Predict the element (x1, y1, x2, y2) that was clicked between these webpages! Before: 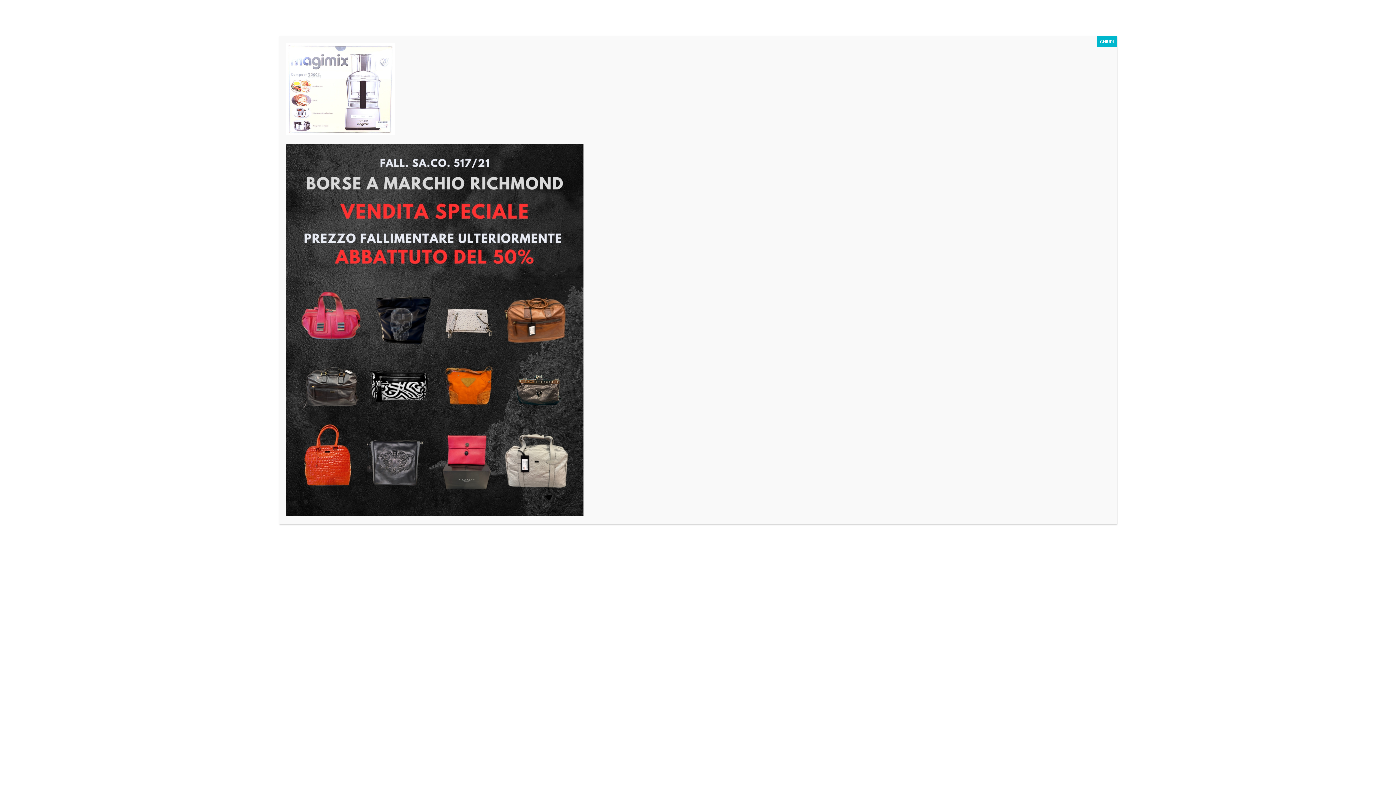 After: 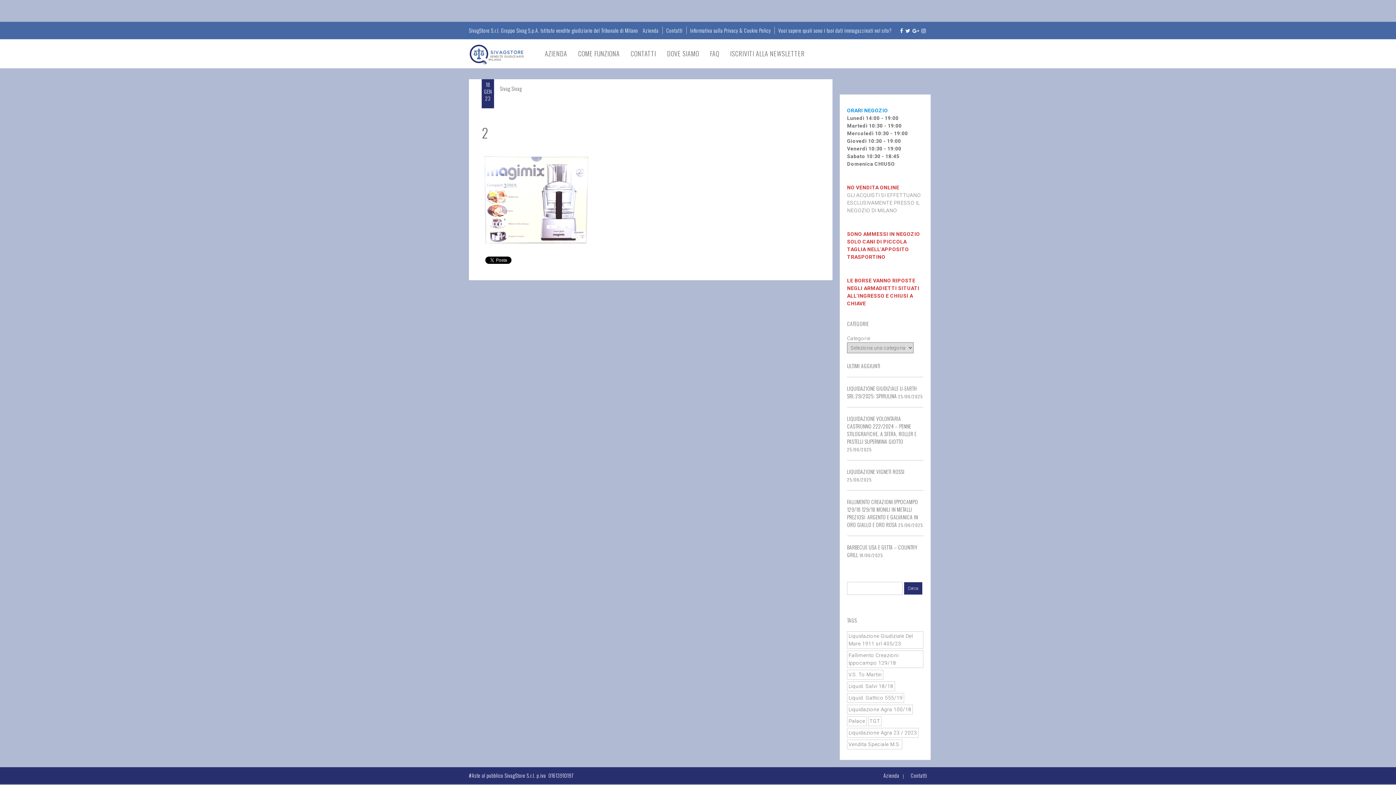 Action: label: Chiudi bbox: (1097, 36, 1117, 47)